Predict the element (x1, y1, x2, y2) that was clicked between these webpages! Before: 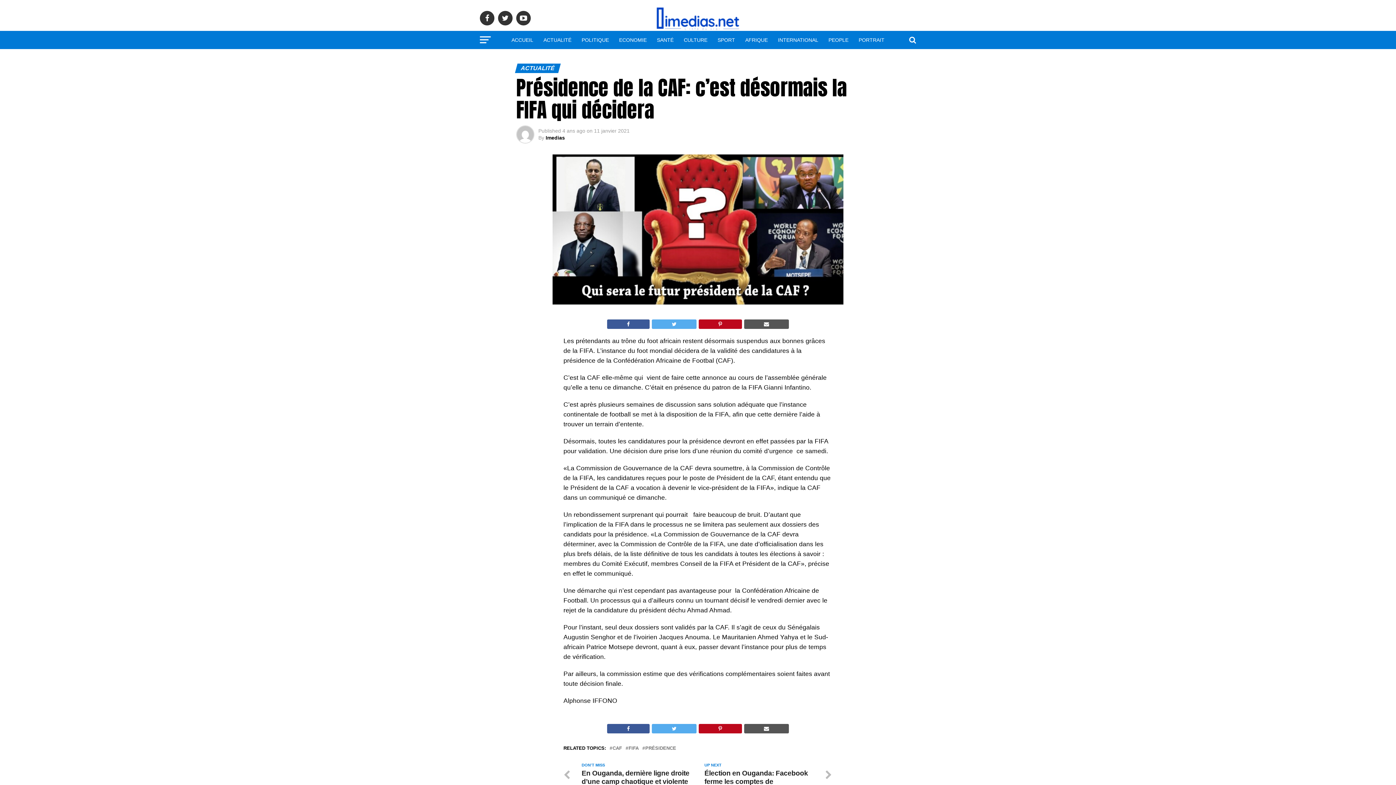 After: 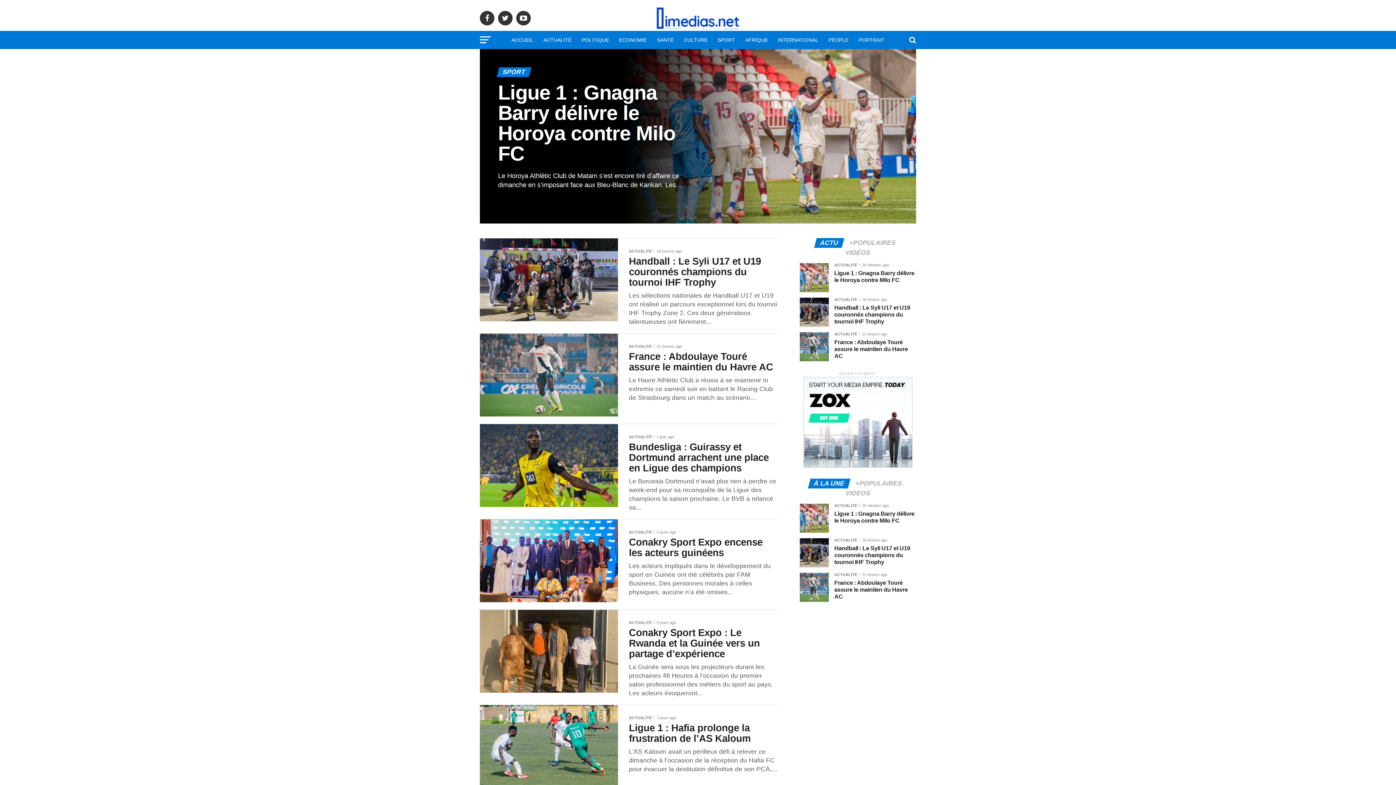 Action: label: SPORT bbox: (713, 30, 739, 49)